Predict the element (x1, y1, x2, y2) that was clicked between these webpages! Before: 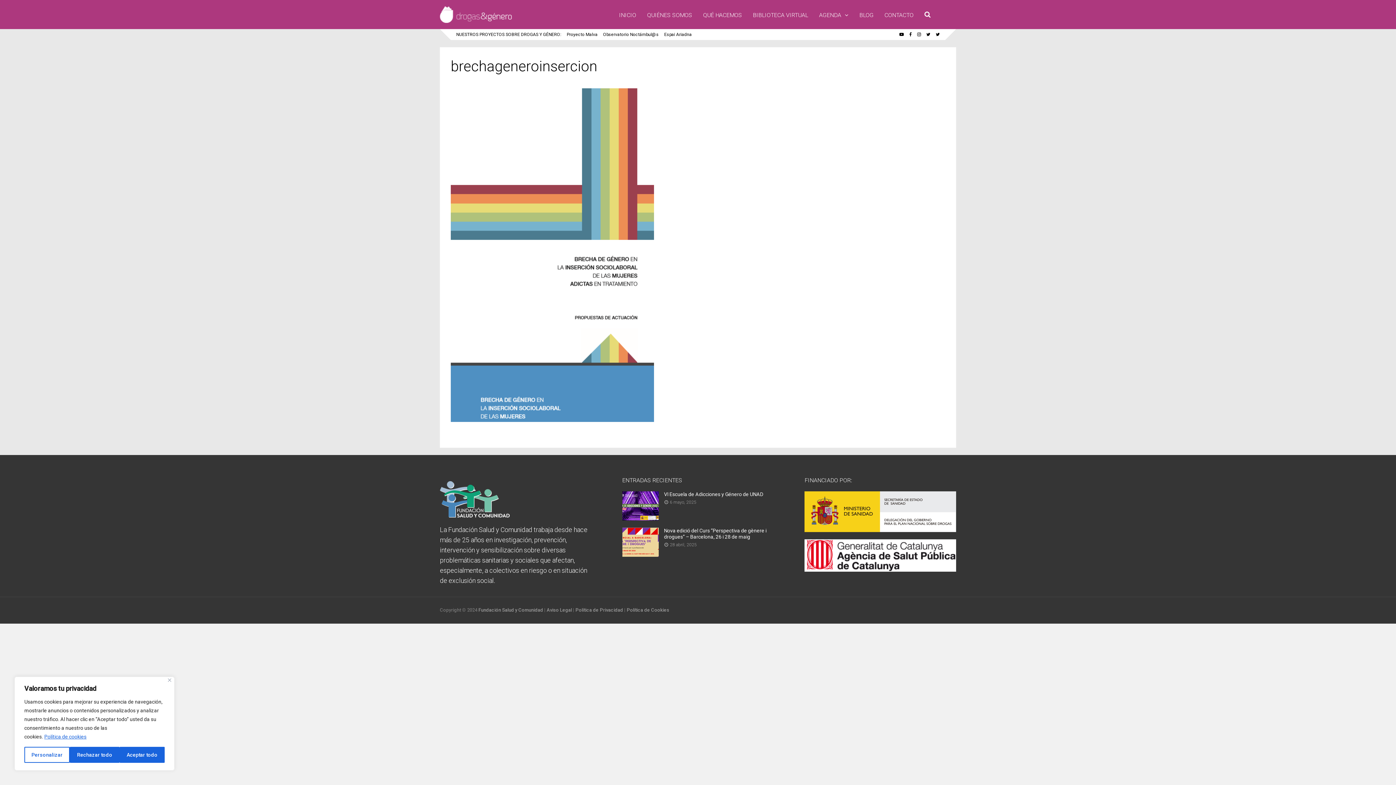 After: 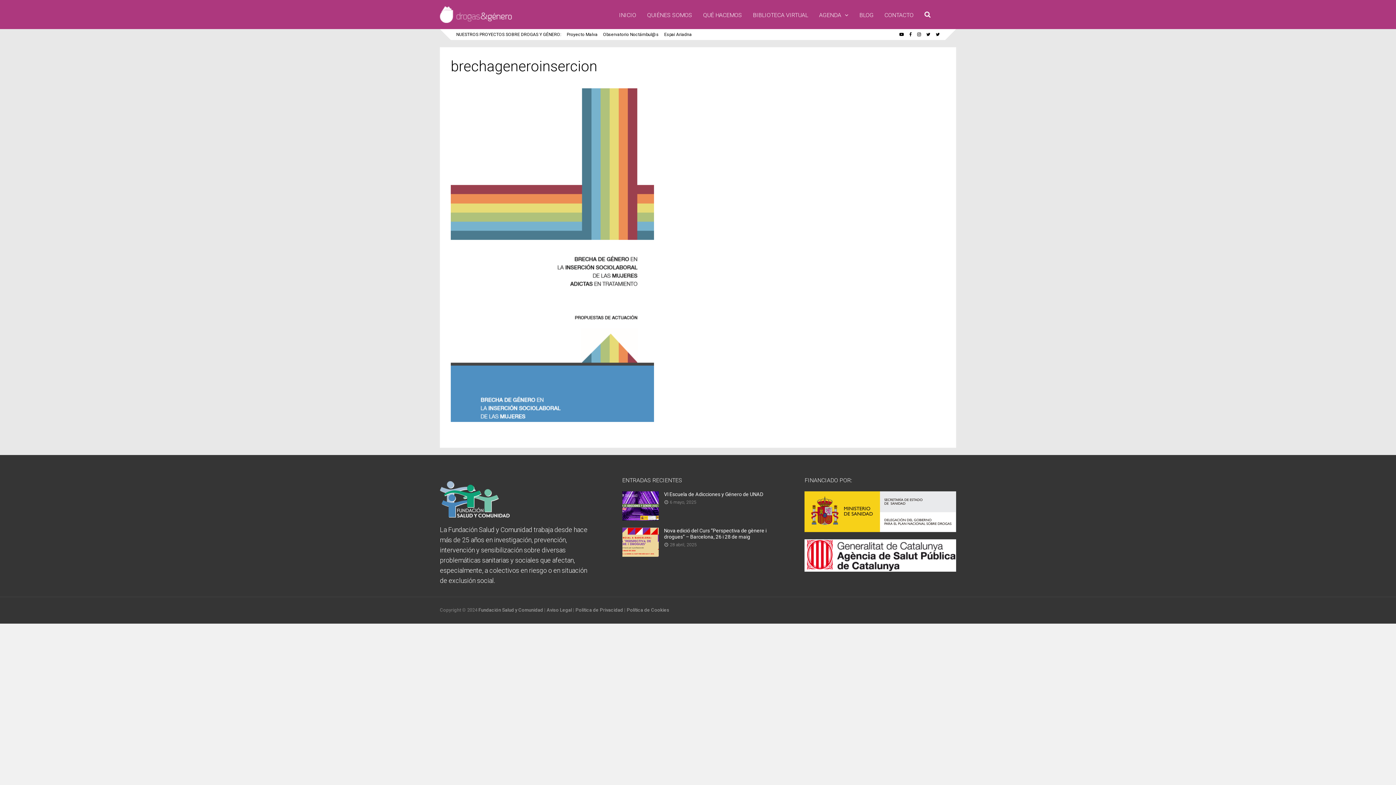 Action: label: Rechazar todo bbox: (69, 747, 119, 763)